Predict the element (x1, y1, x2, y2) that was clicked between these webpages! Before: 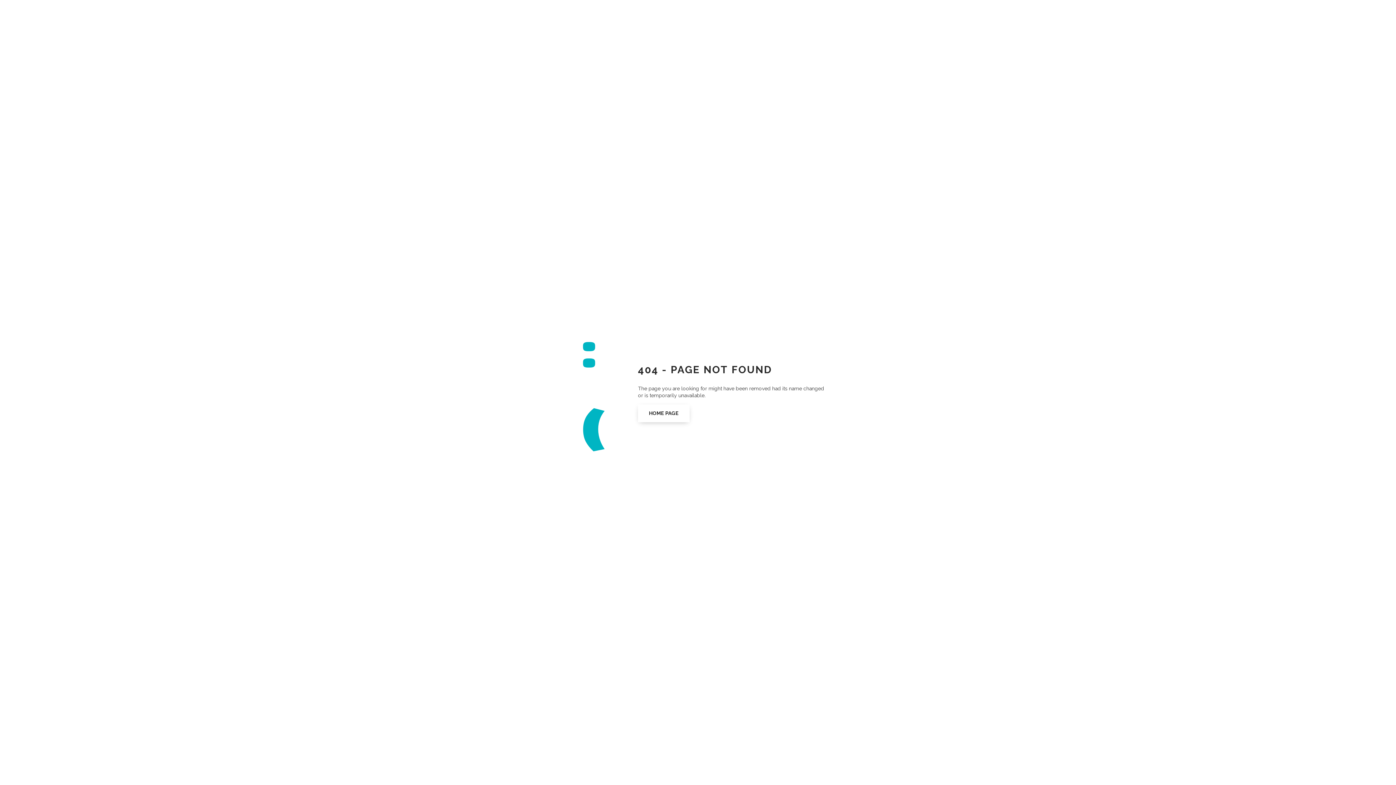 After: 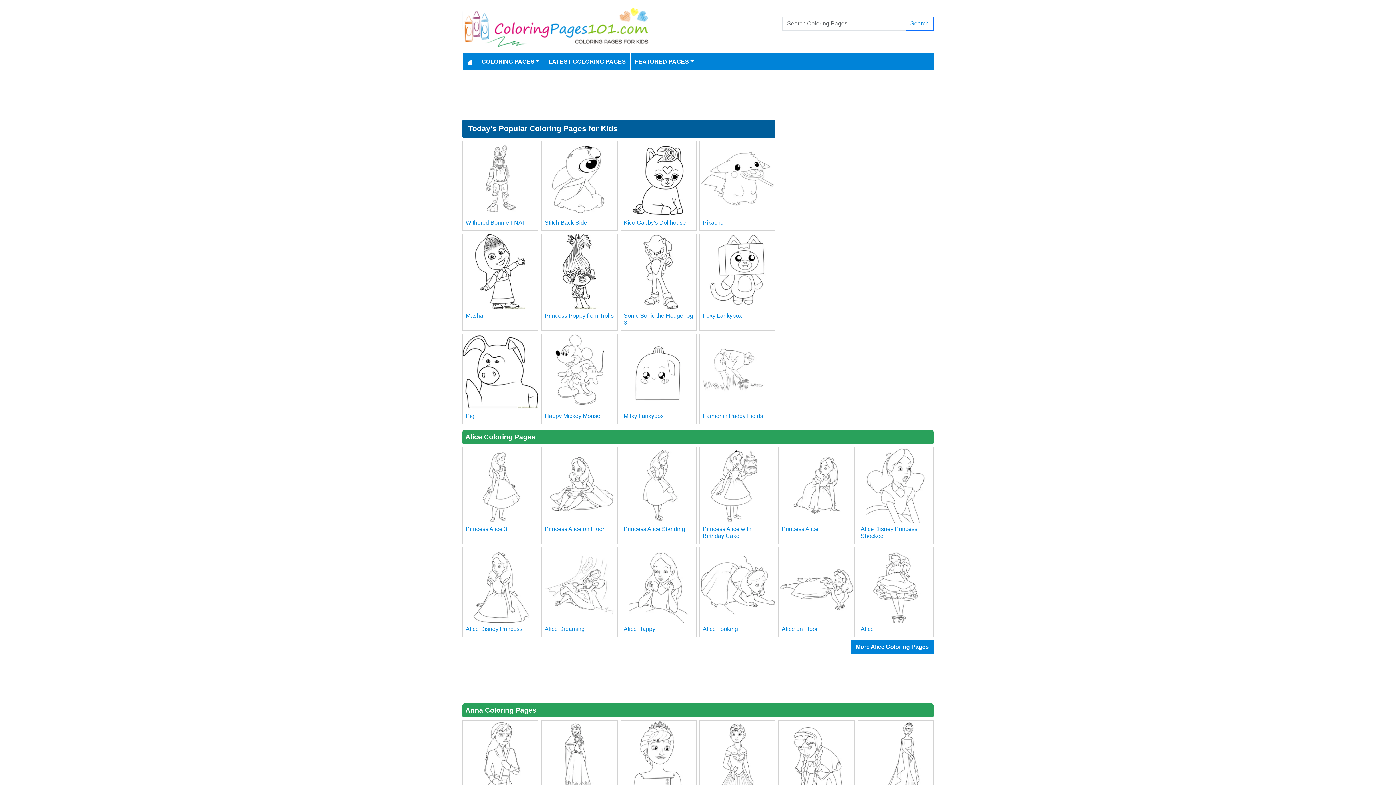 Action: bbox: (638, 404, 689, 422) label: HOME PAGE